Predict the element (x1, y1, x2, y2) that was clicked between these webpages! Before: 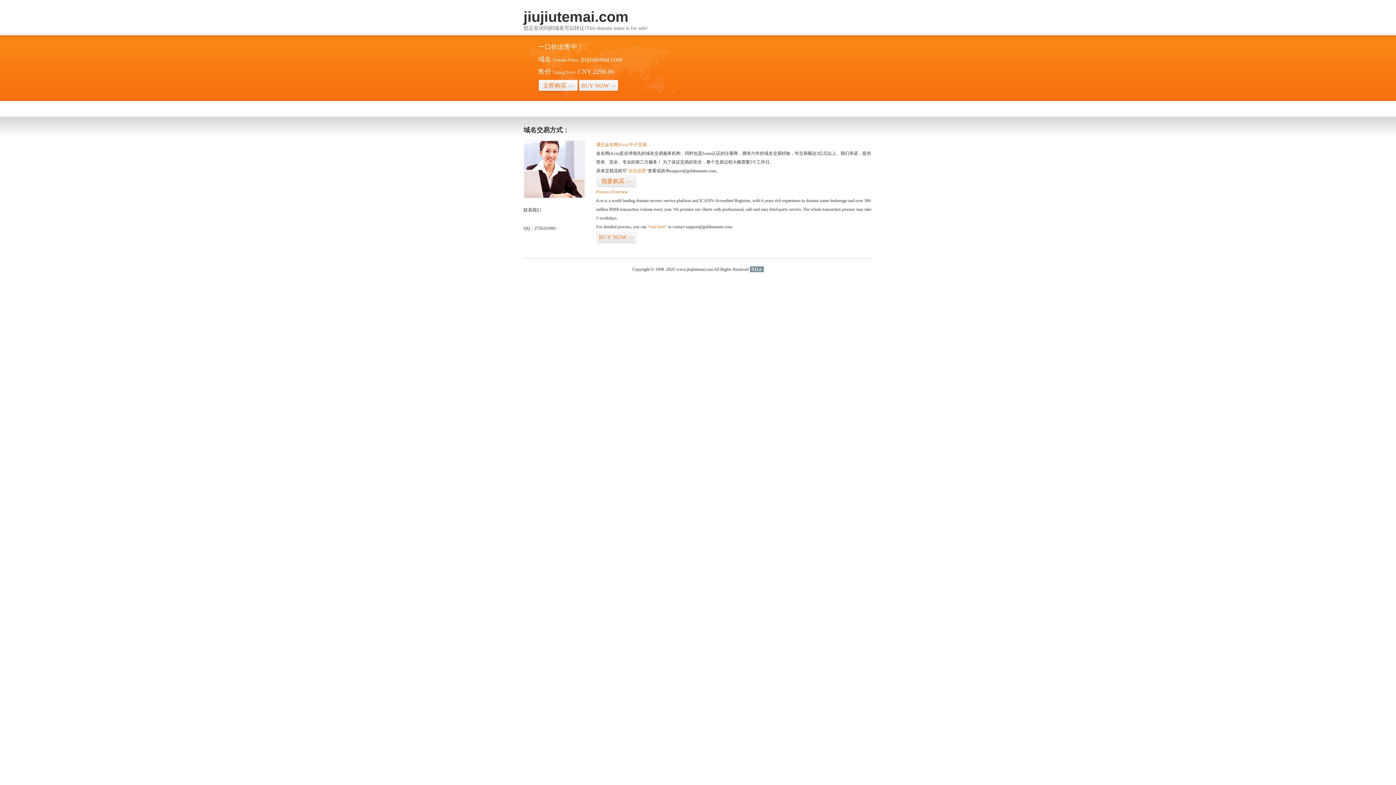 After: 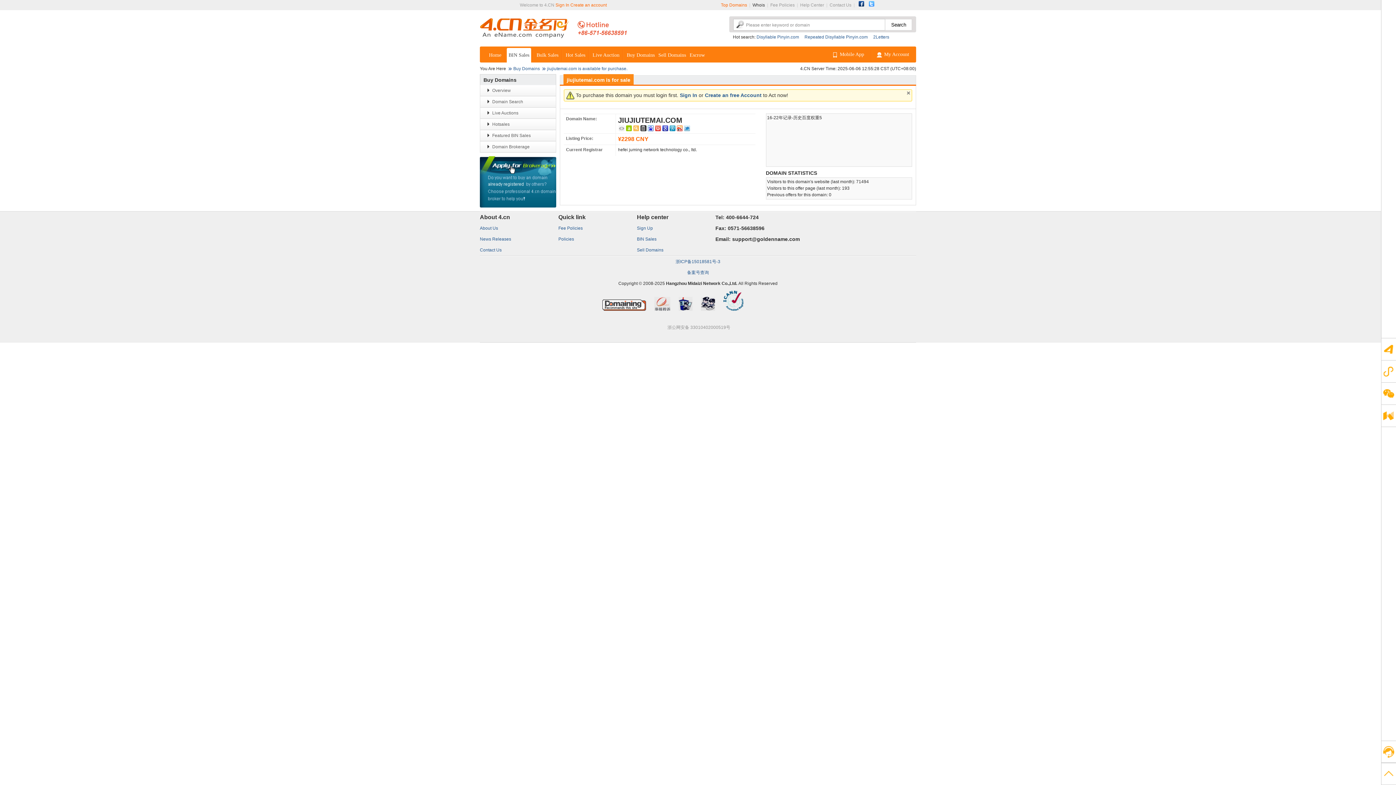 Action: label: “点击这里” bbox: (626, 168, 648, 173)